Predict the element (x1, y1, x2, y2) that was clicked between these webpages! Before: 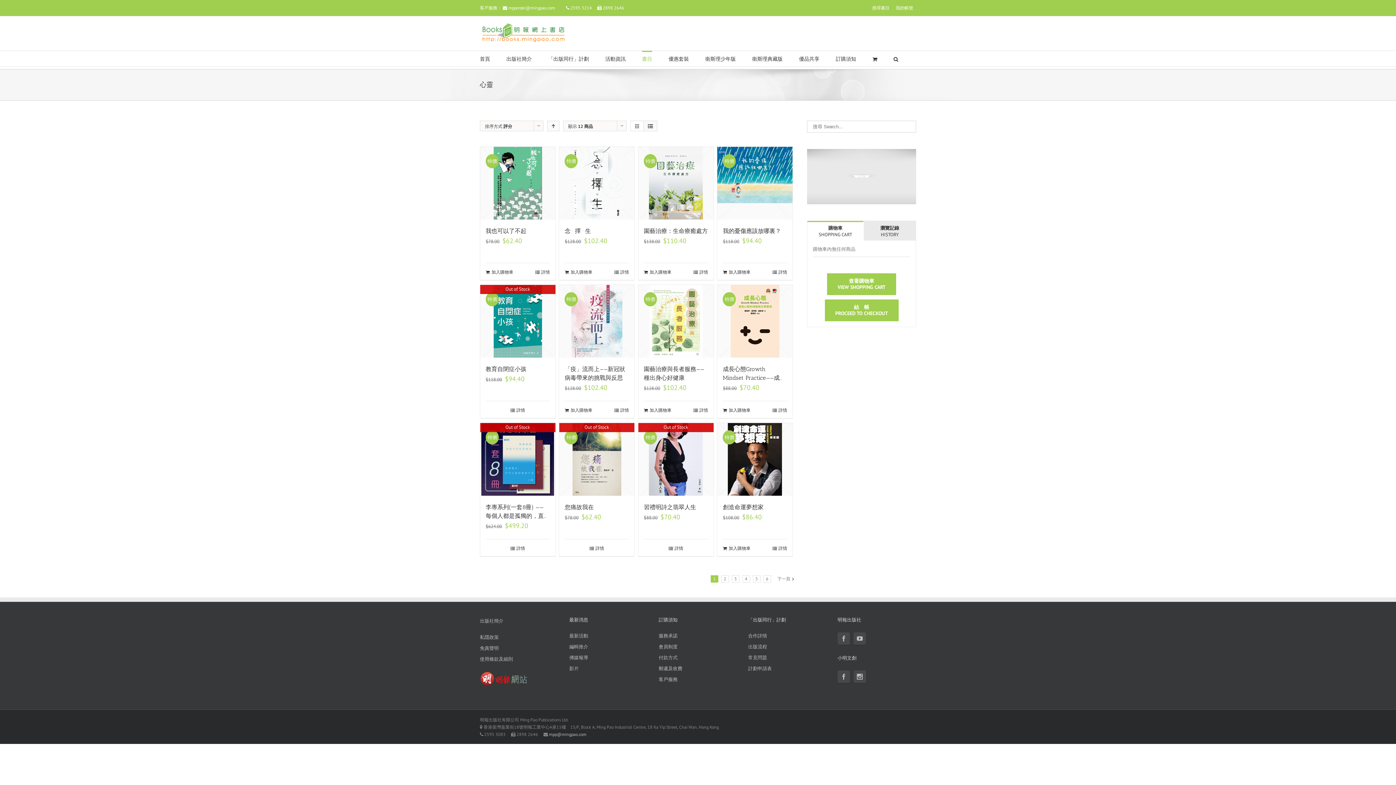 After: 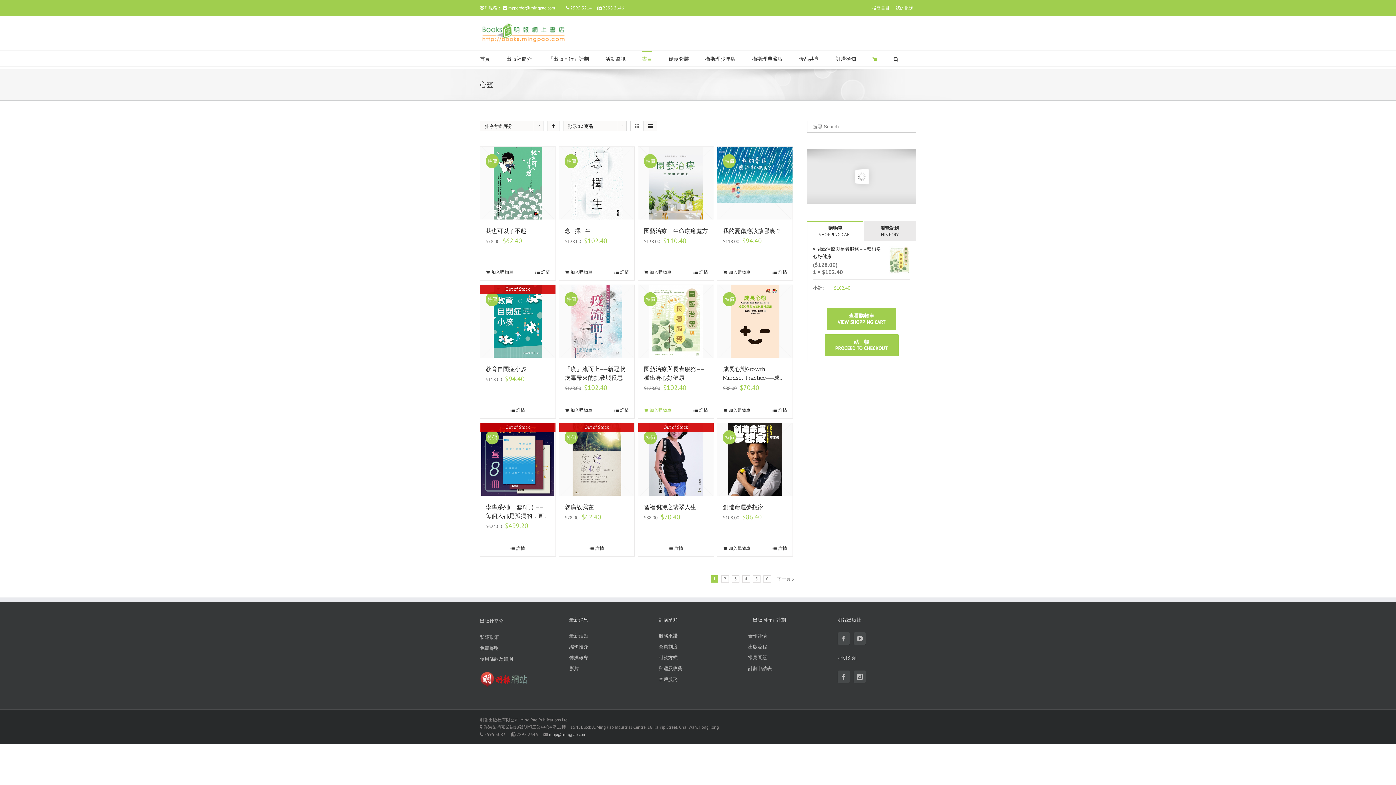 Action: label: 加入購物車 bbox: (643, 407, 671, 413)